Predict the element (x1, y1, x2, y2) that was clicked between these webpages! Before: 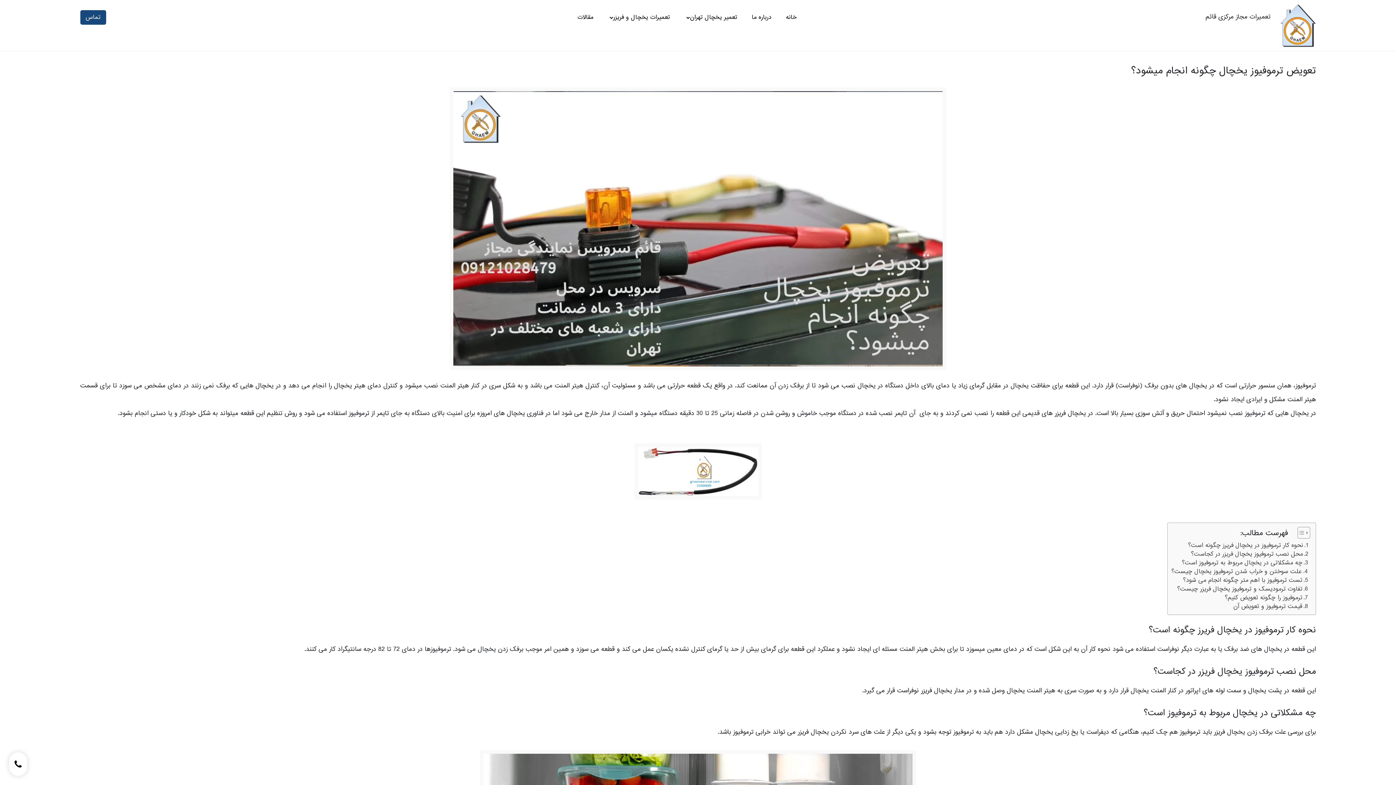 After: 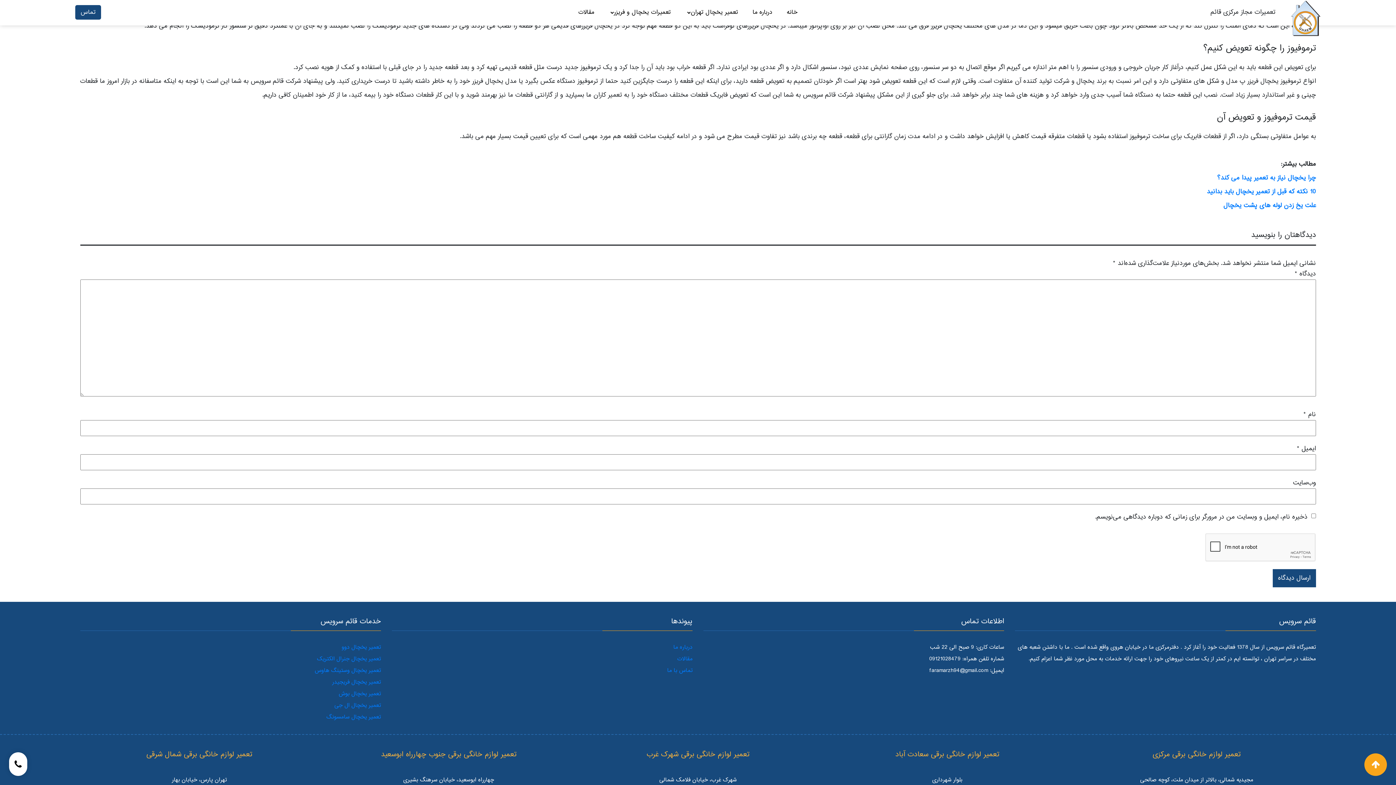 Action: label: تفاوت ترمودیسک و ترموفیوز یخچال فریزر چیست؟ bbox: (1177, 584, 1308, 593)